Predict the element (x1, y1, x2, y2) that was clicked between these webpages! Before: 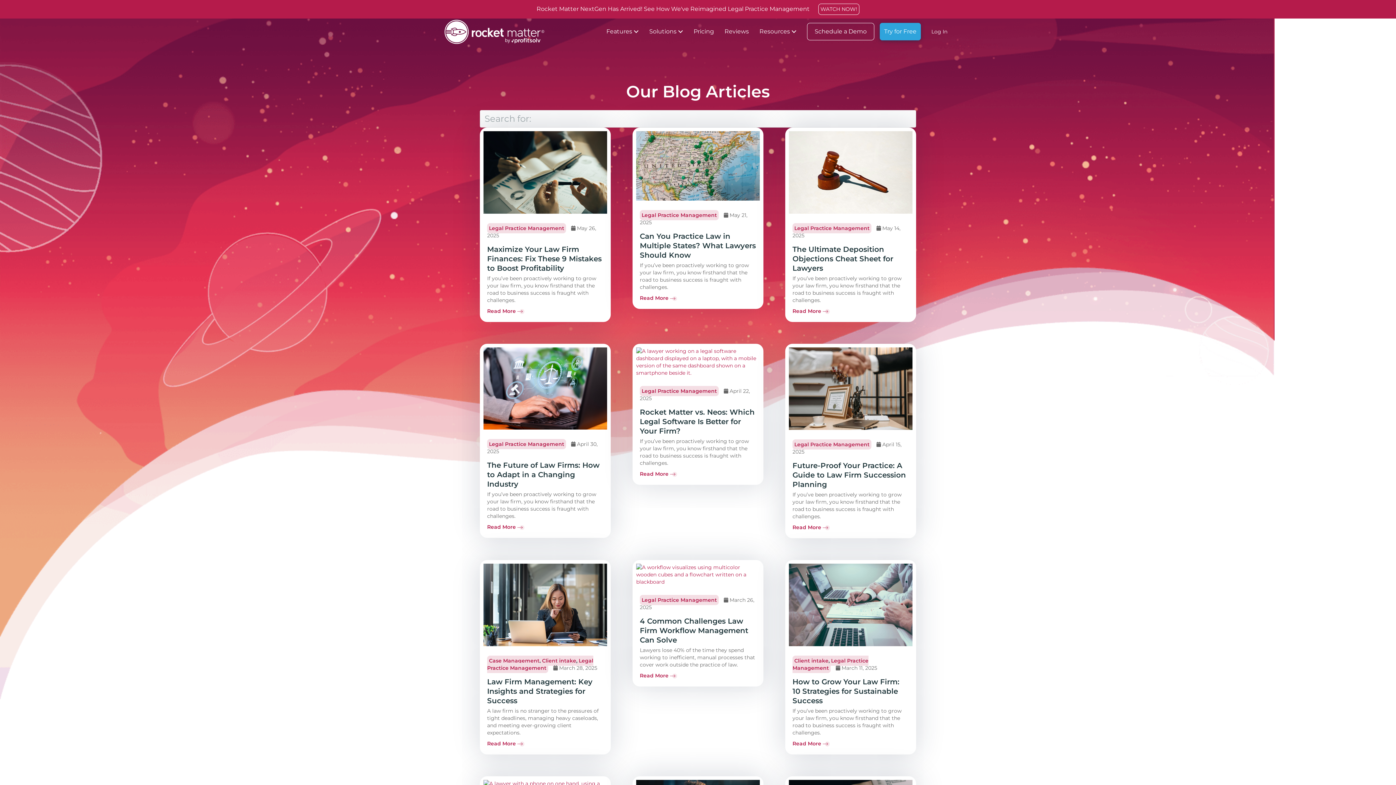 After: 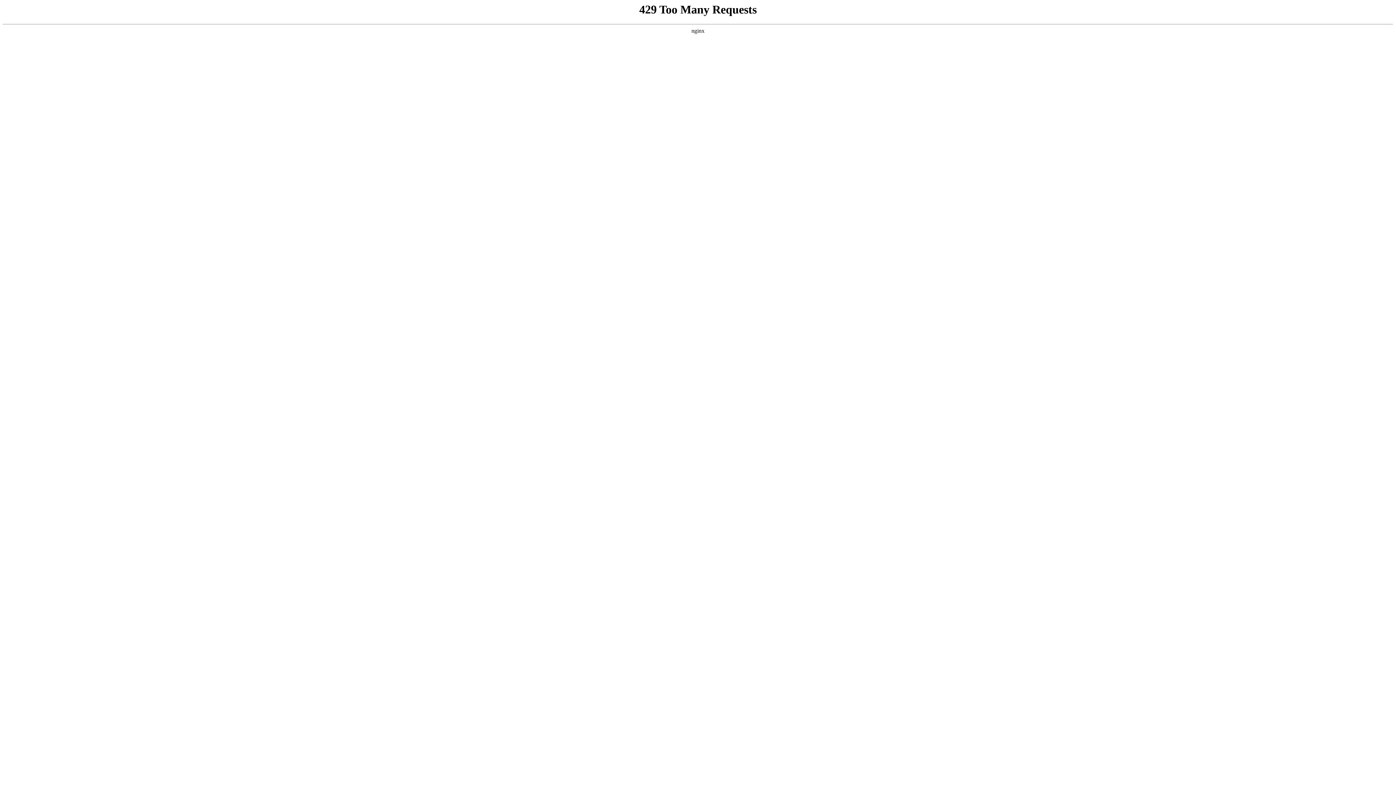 Action: bbox: (789, 601, 912, 607)